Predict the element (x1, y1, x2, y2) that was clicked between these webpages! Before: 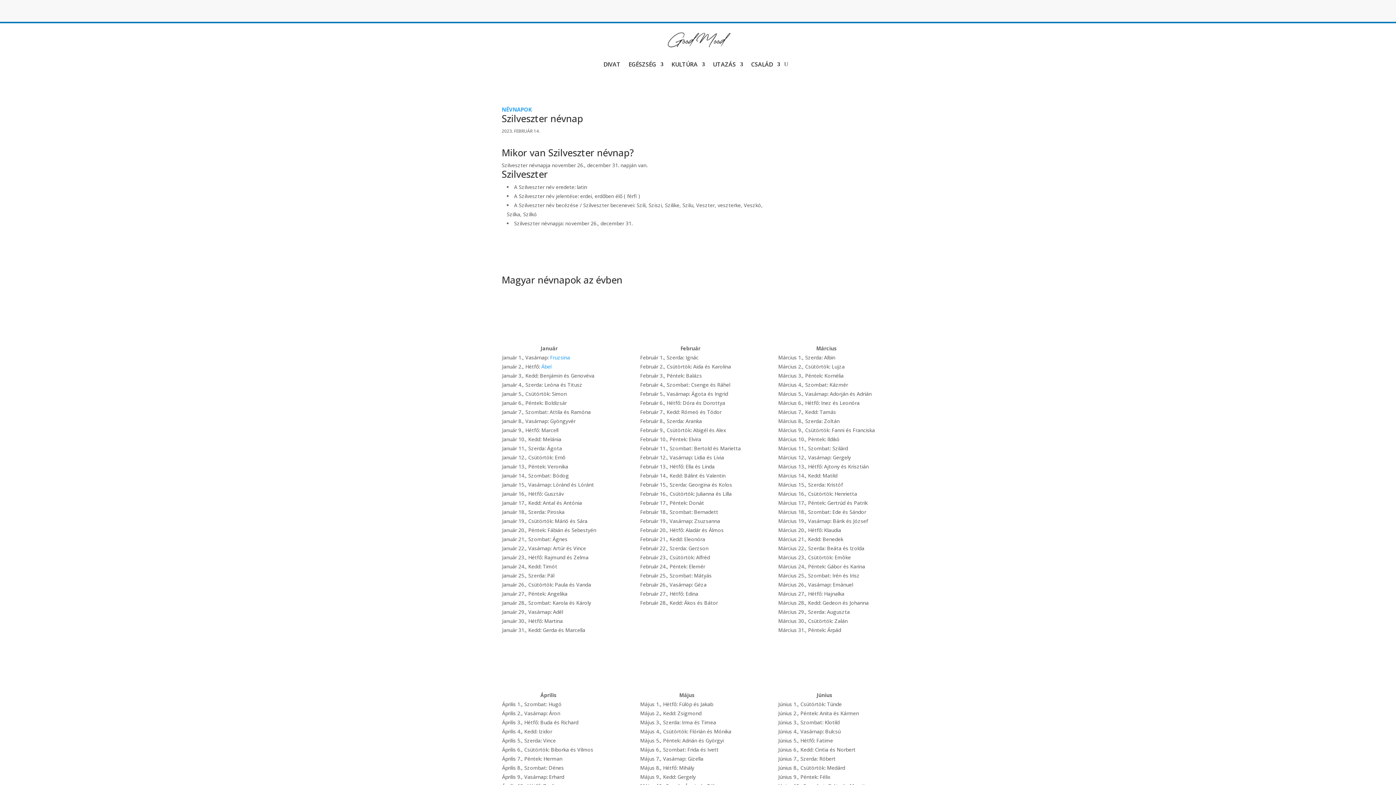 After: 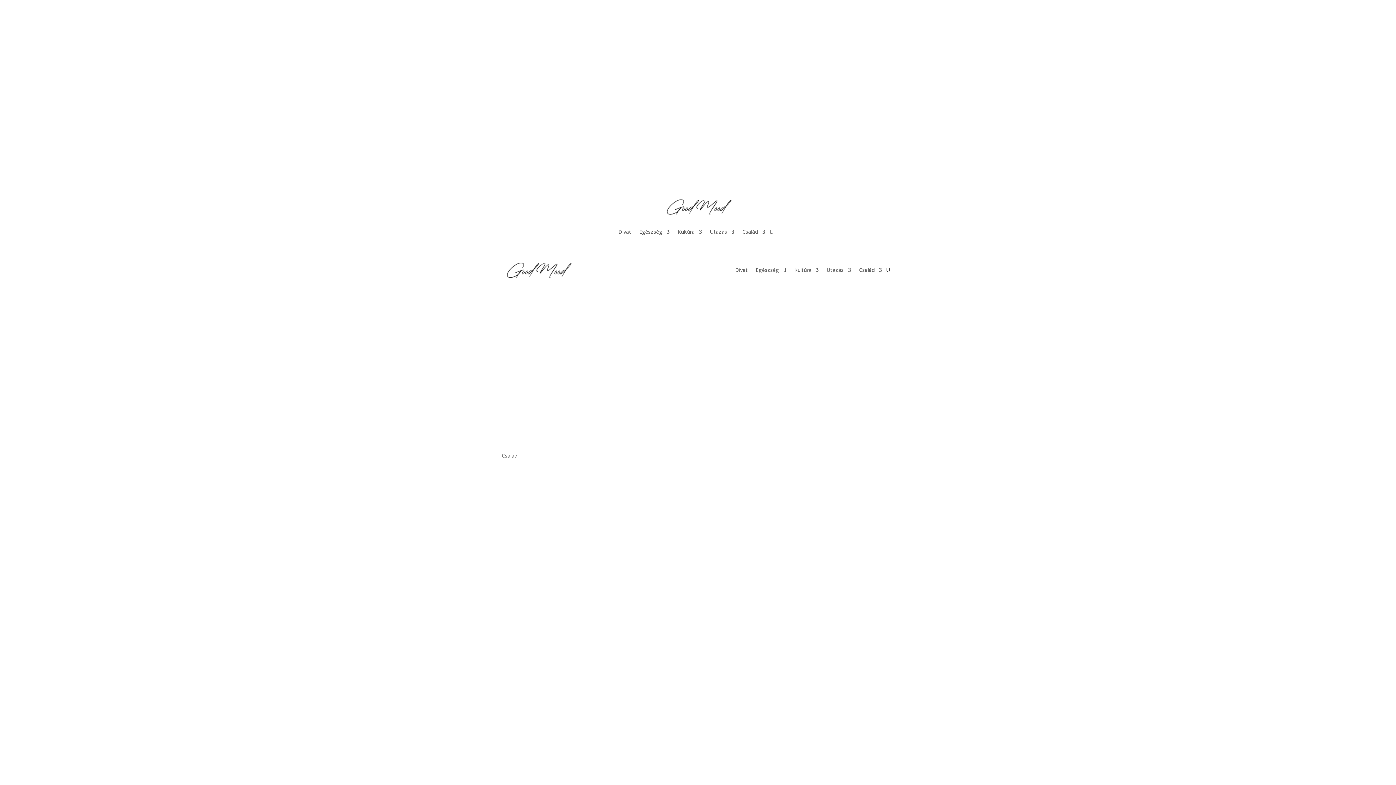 Action: label: CSALÁD bbox: (751, 50, 780, 78)